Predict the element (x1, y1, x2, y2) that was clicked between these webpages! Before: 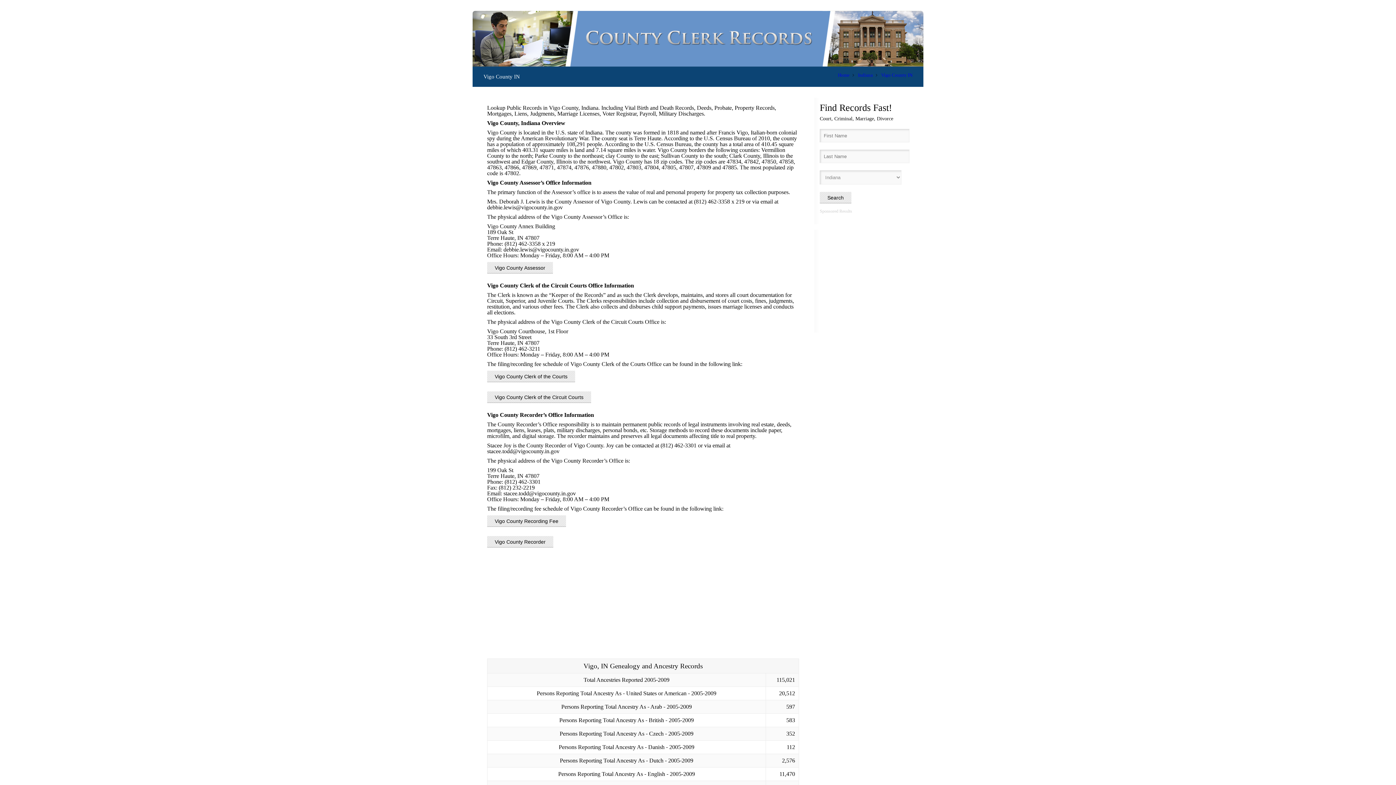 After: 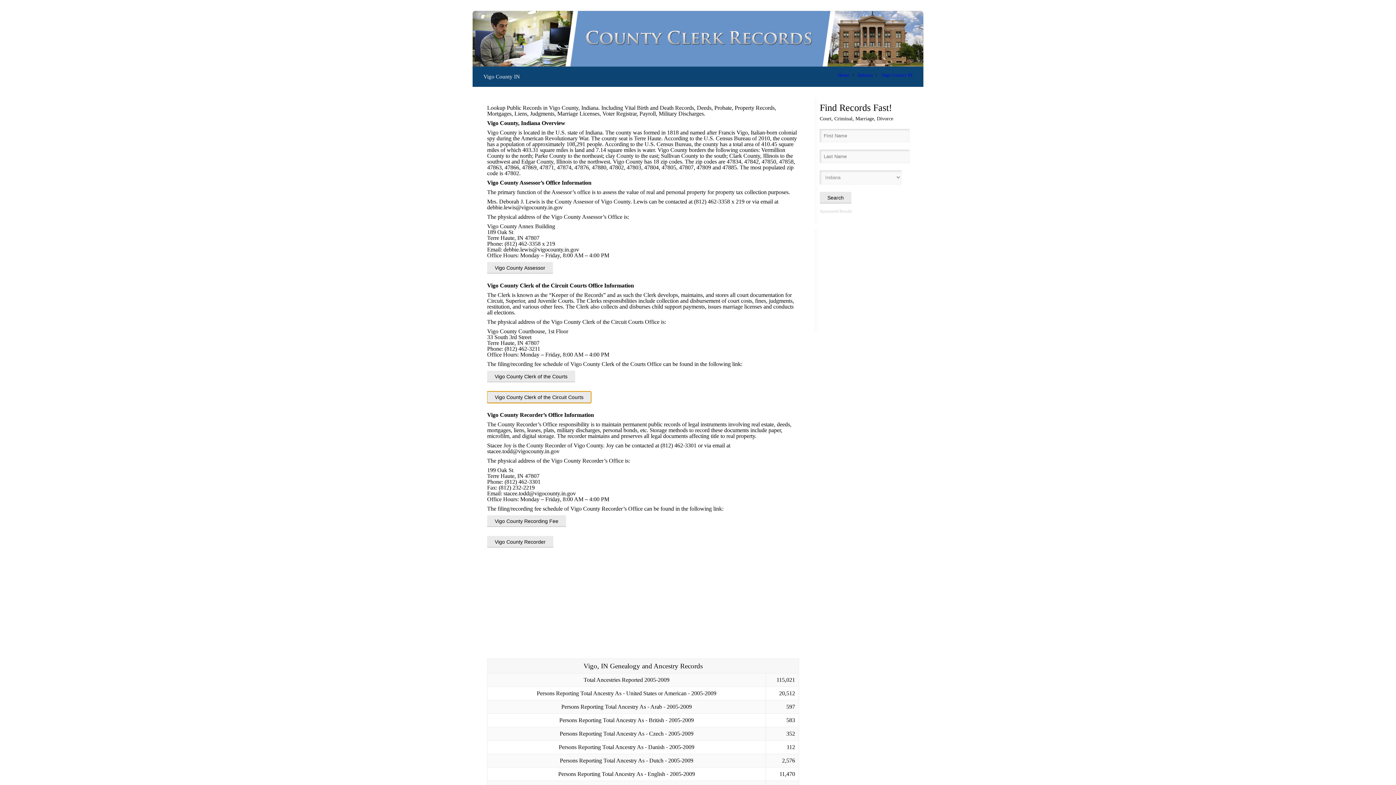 Action: label: Vigo County Clerk of the Circuit Courts bbox: (487, 391, 591, 403)